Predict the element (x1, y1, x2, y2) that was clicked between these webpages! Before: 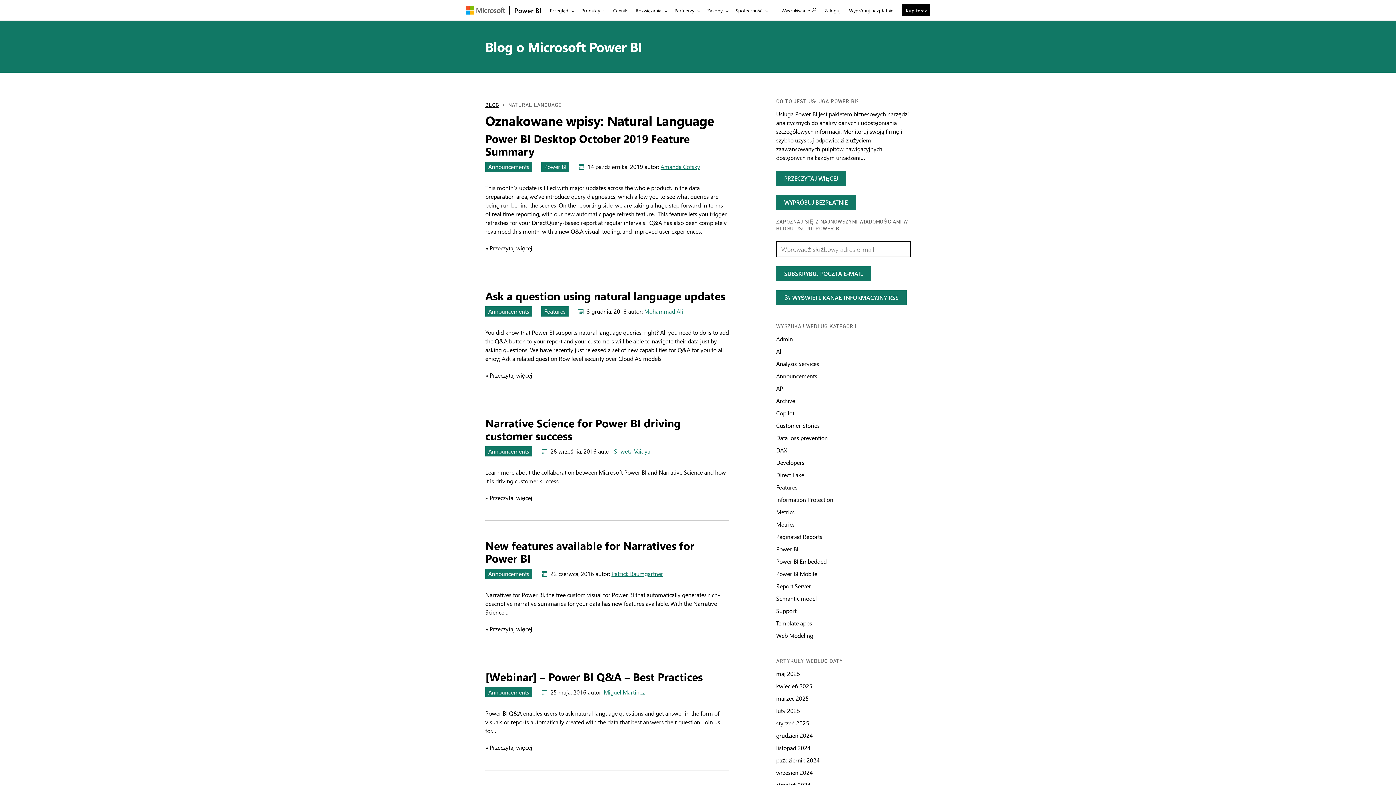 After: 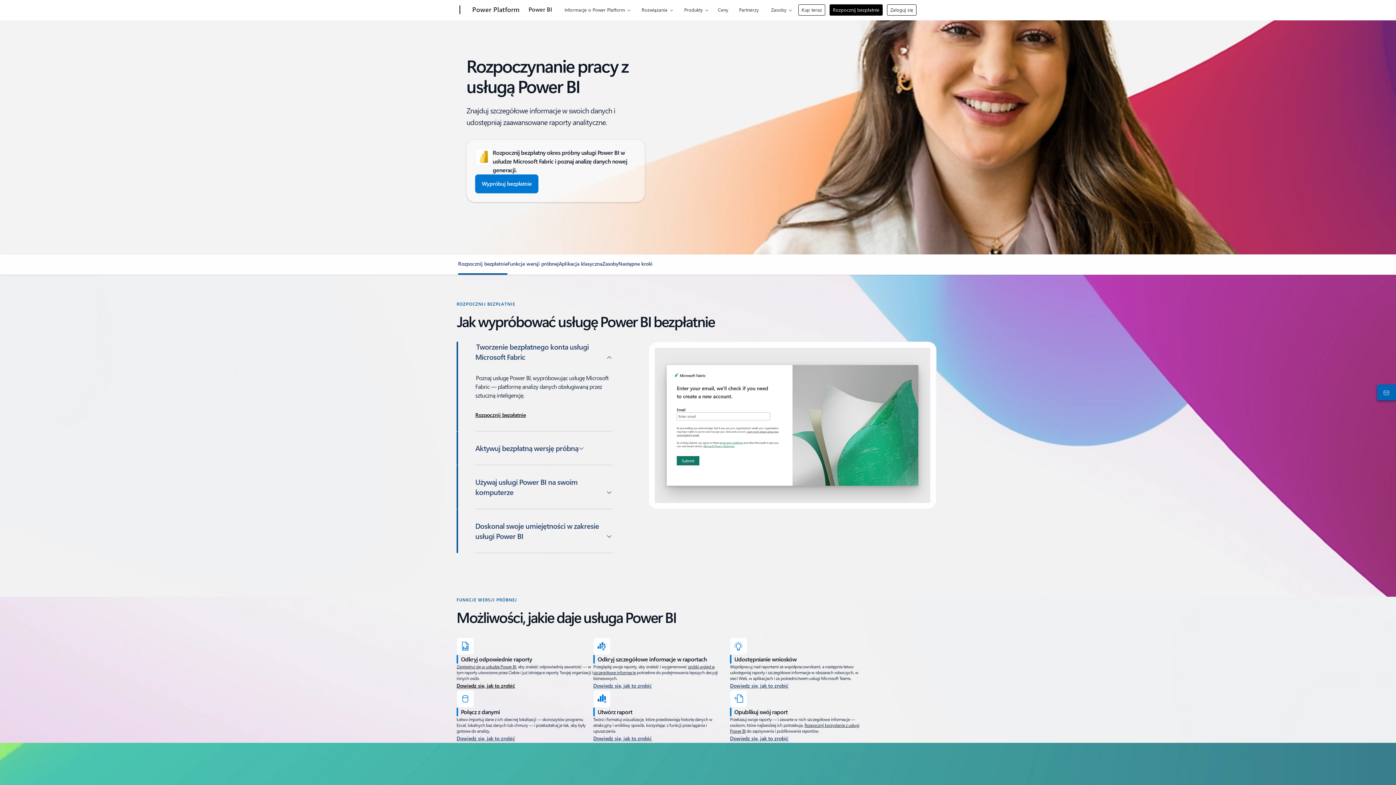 Action: bbox: (776, 195, 856, 210) label: Wypróbuj bezpłatnie usługę power B I